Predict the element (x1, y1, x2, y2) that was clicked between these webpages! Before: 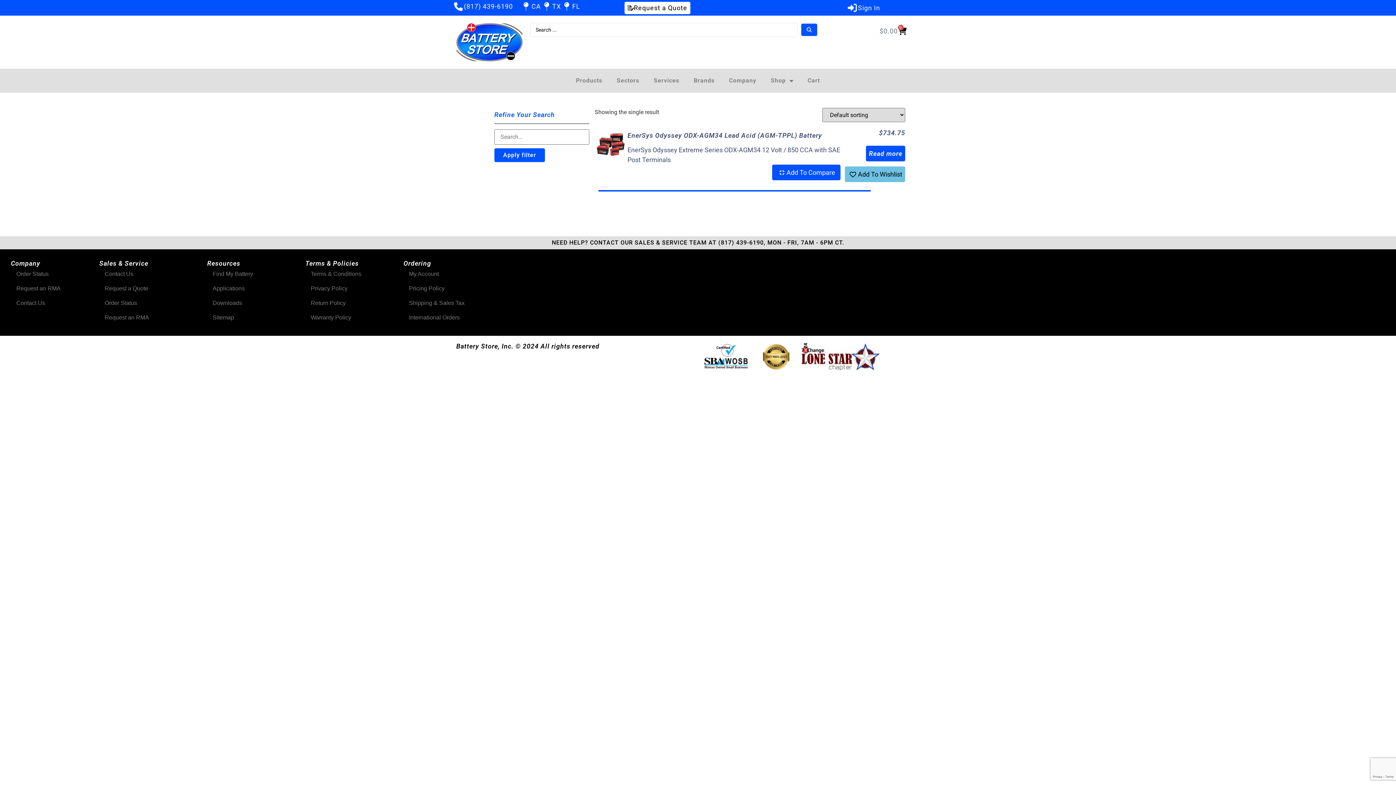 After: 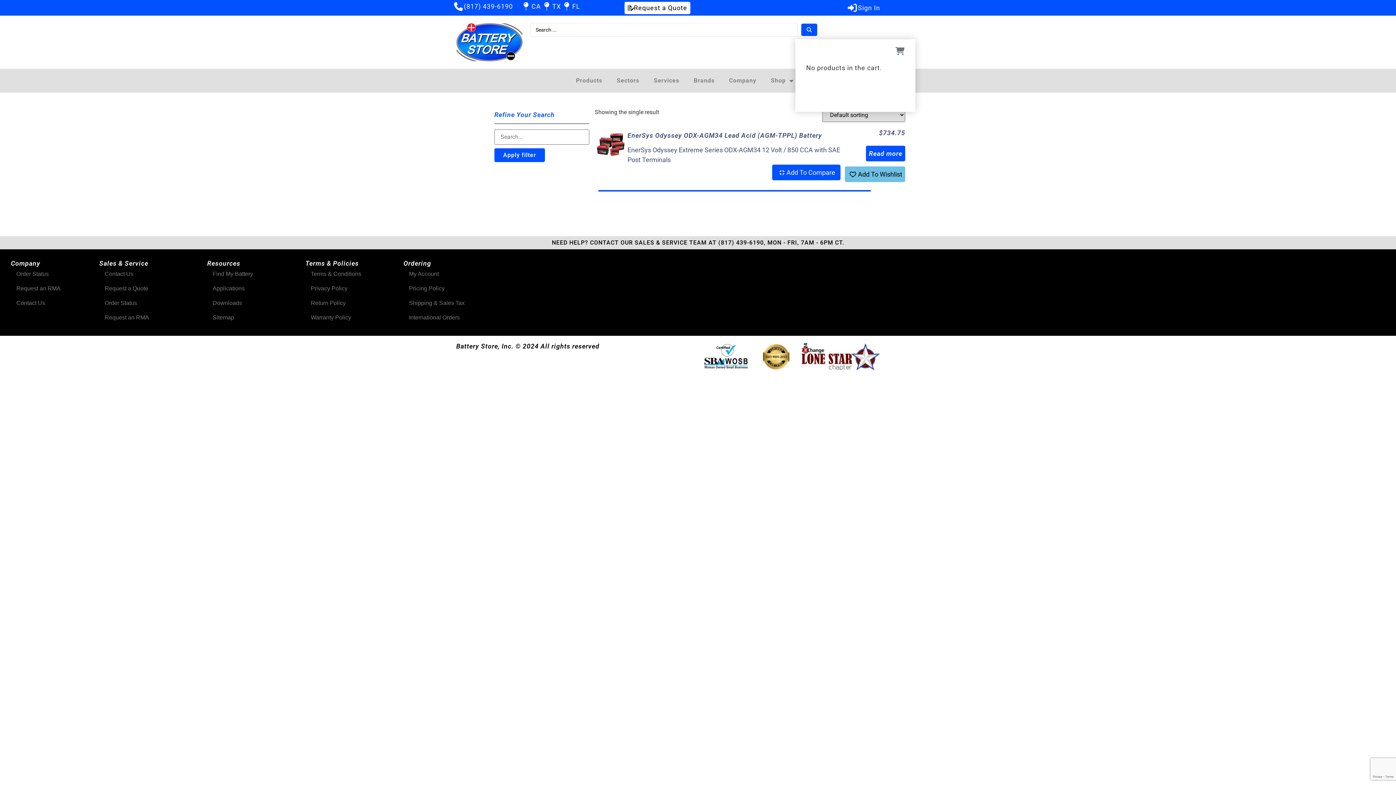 Action: label: $0.00
0
Cart bbox: (871, 22, 915, 39)